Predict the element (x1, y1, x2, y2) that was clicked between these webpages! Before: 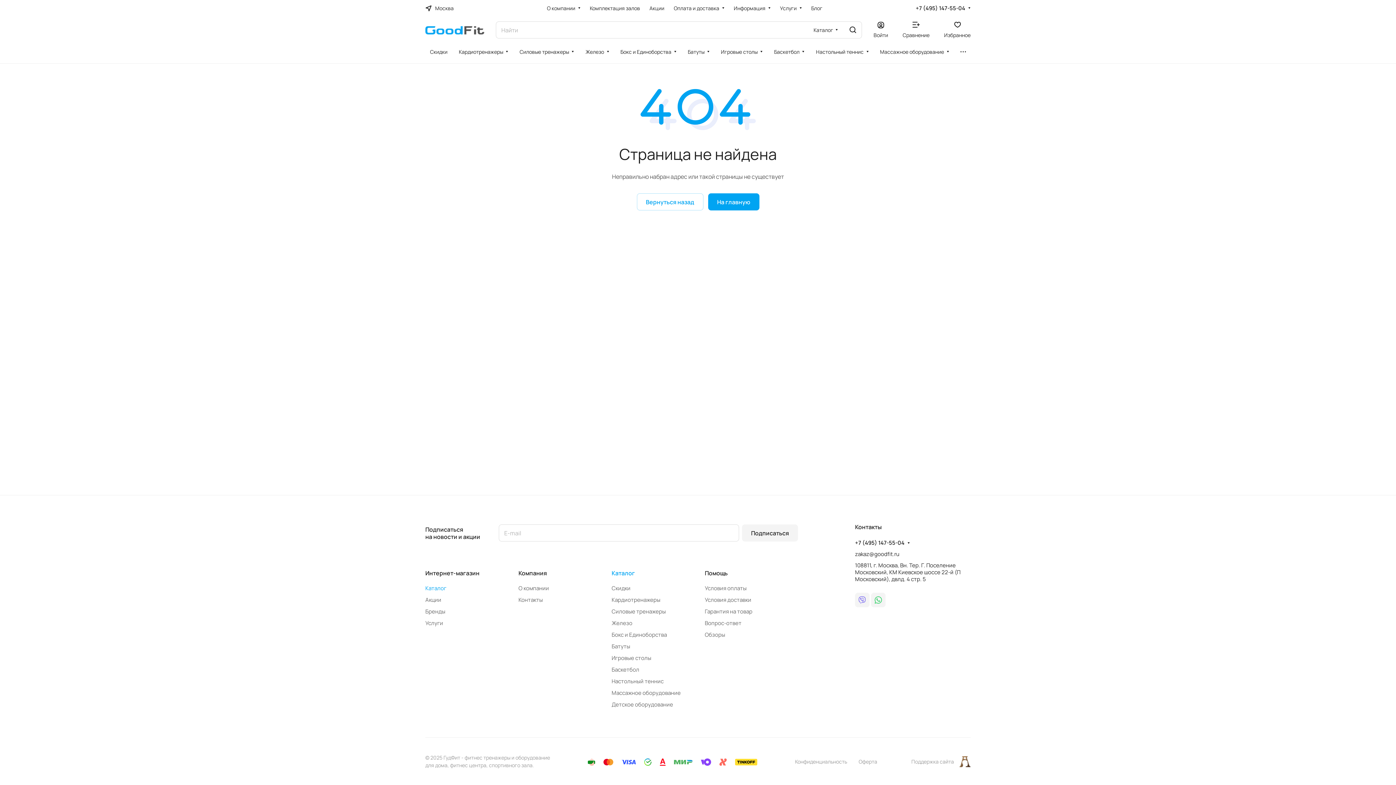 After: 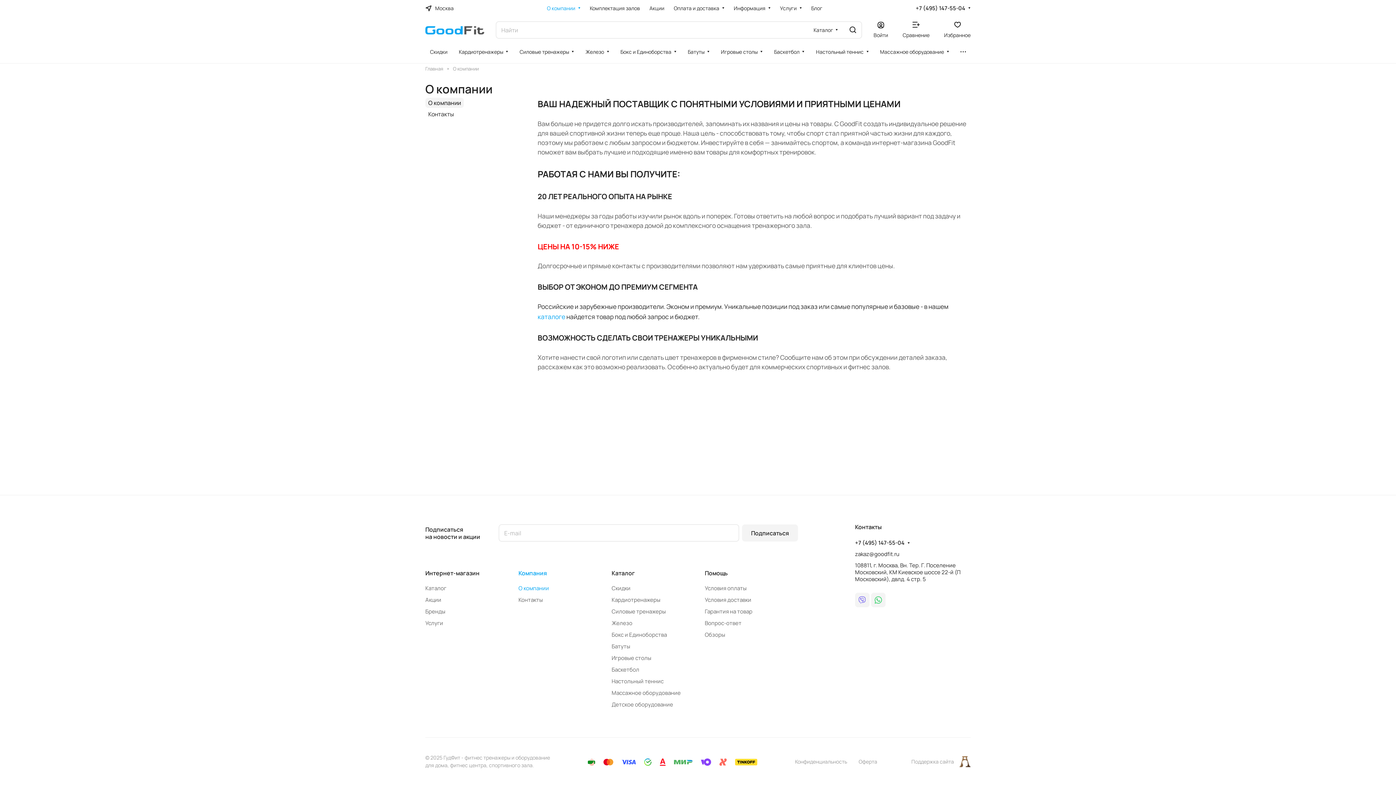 Action: bbox: (518, 584, 549, 592) label: О компании